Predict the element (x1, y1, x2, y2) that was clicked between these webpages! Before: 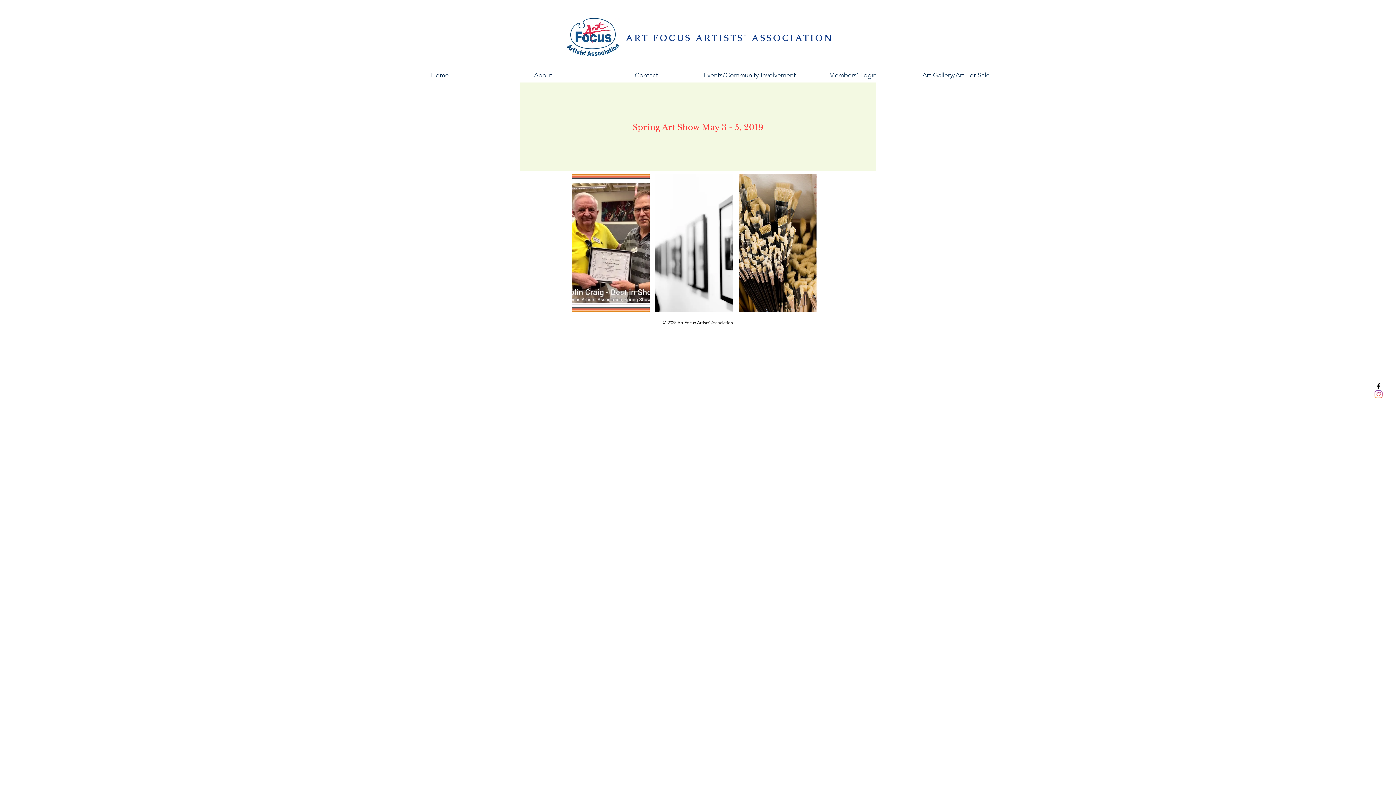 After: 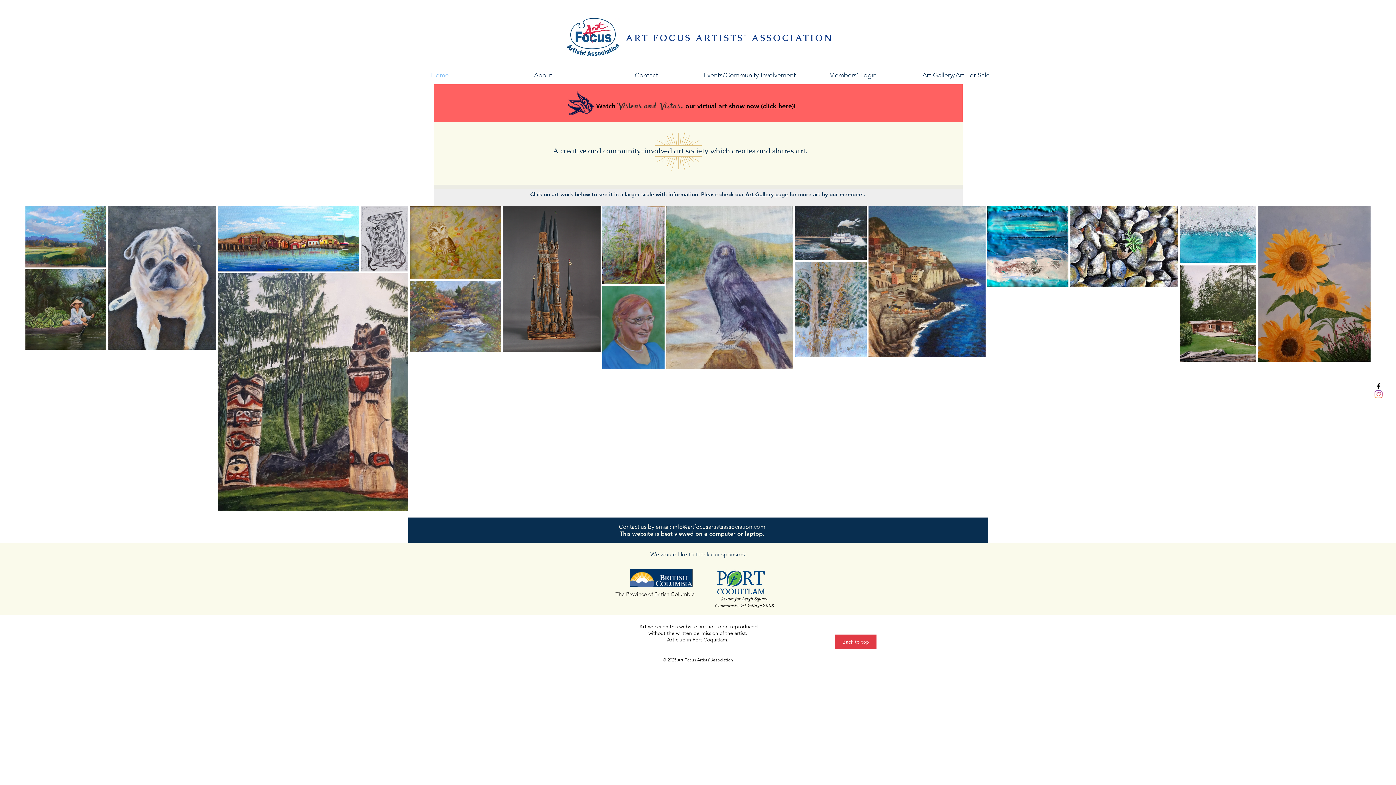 Action: bbox: (565, 18, 621, 57)